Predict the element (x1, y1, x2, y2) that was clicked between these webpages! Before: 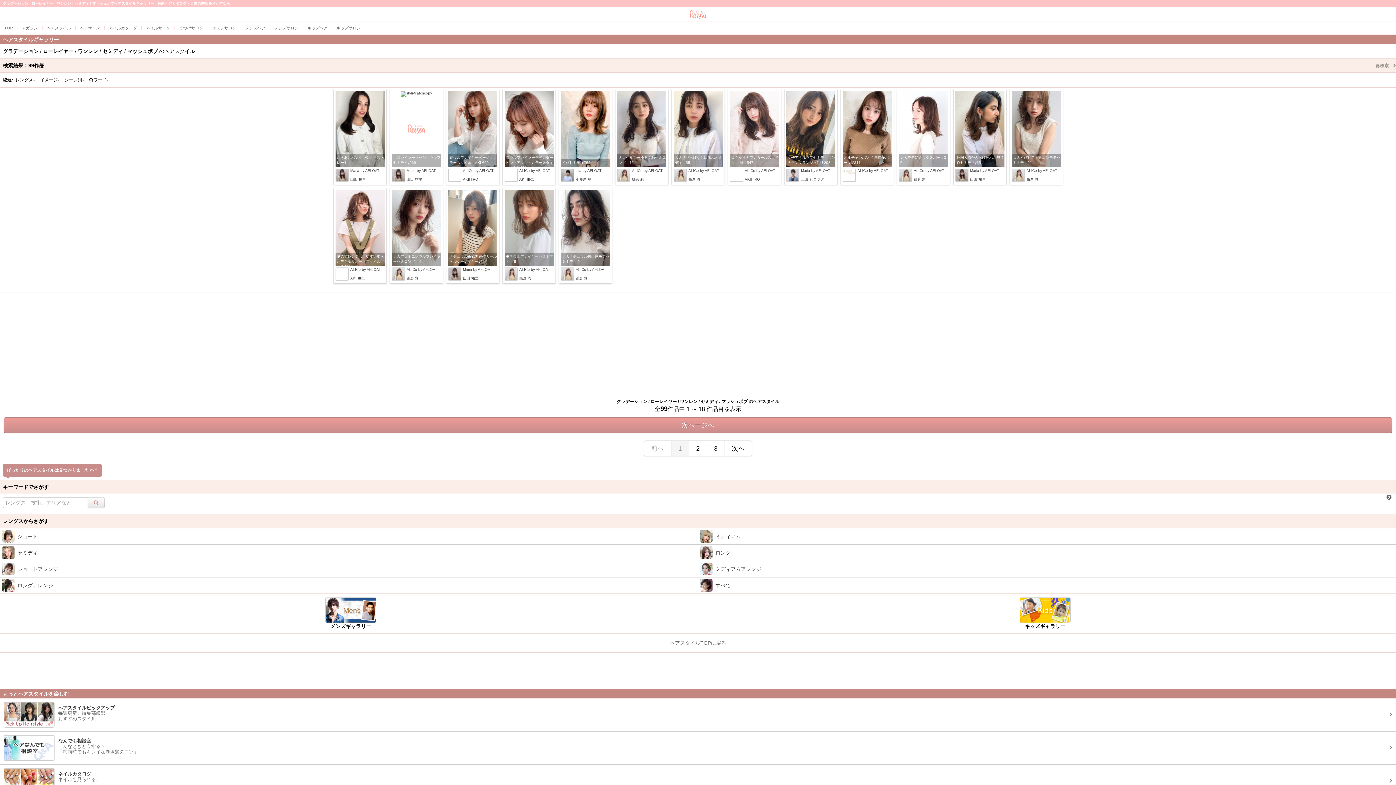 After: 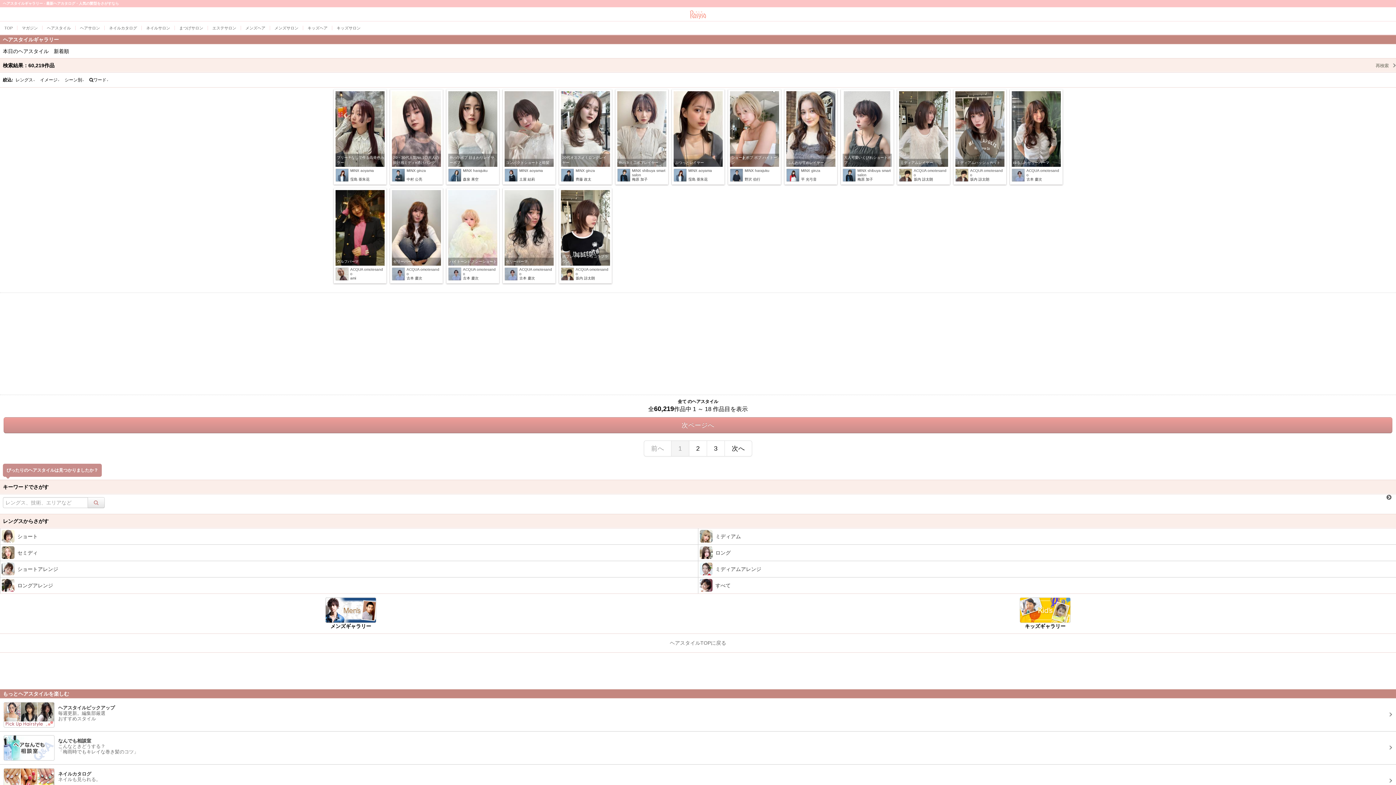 Action: label: すべて bbox: (698, 577, 1396, 593)